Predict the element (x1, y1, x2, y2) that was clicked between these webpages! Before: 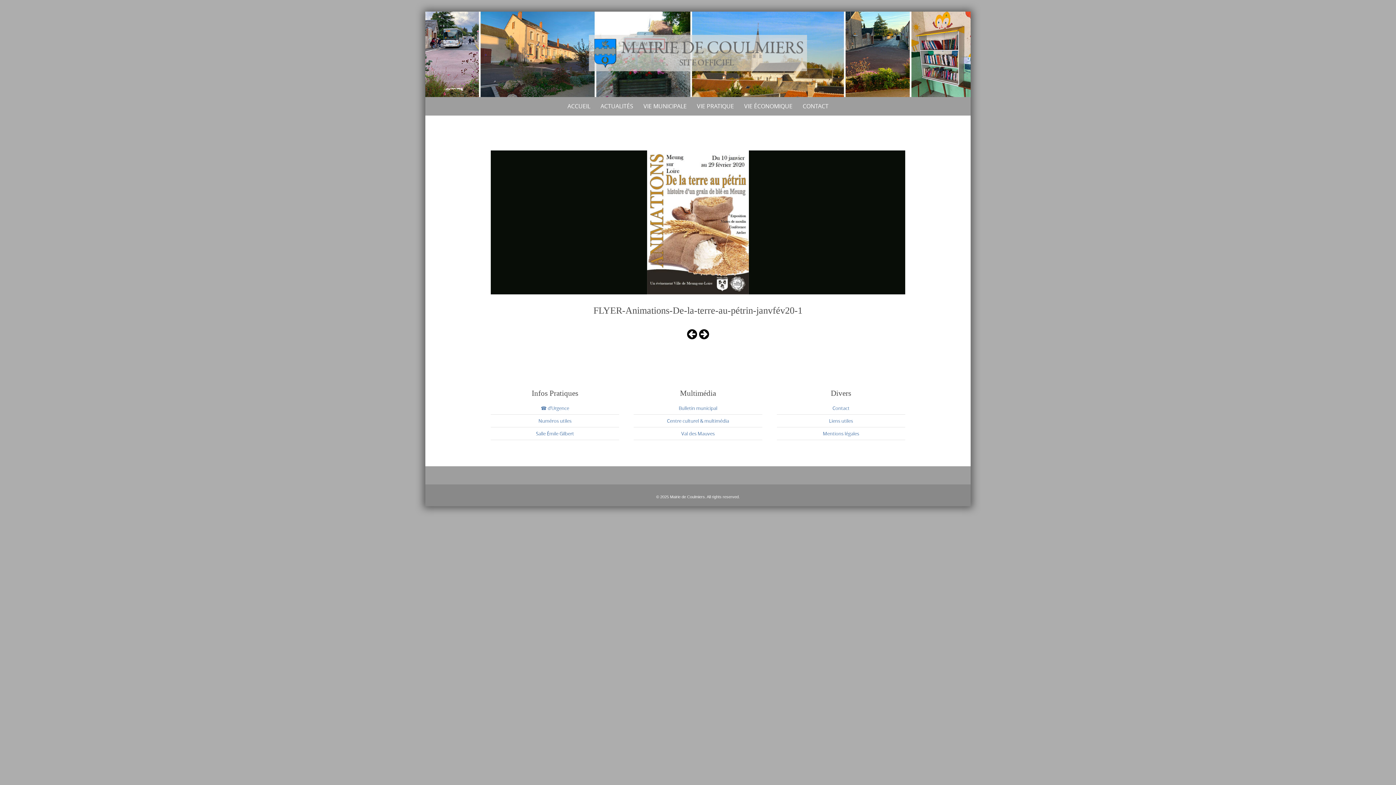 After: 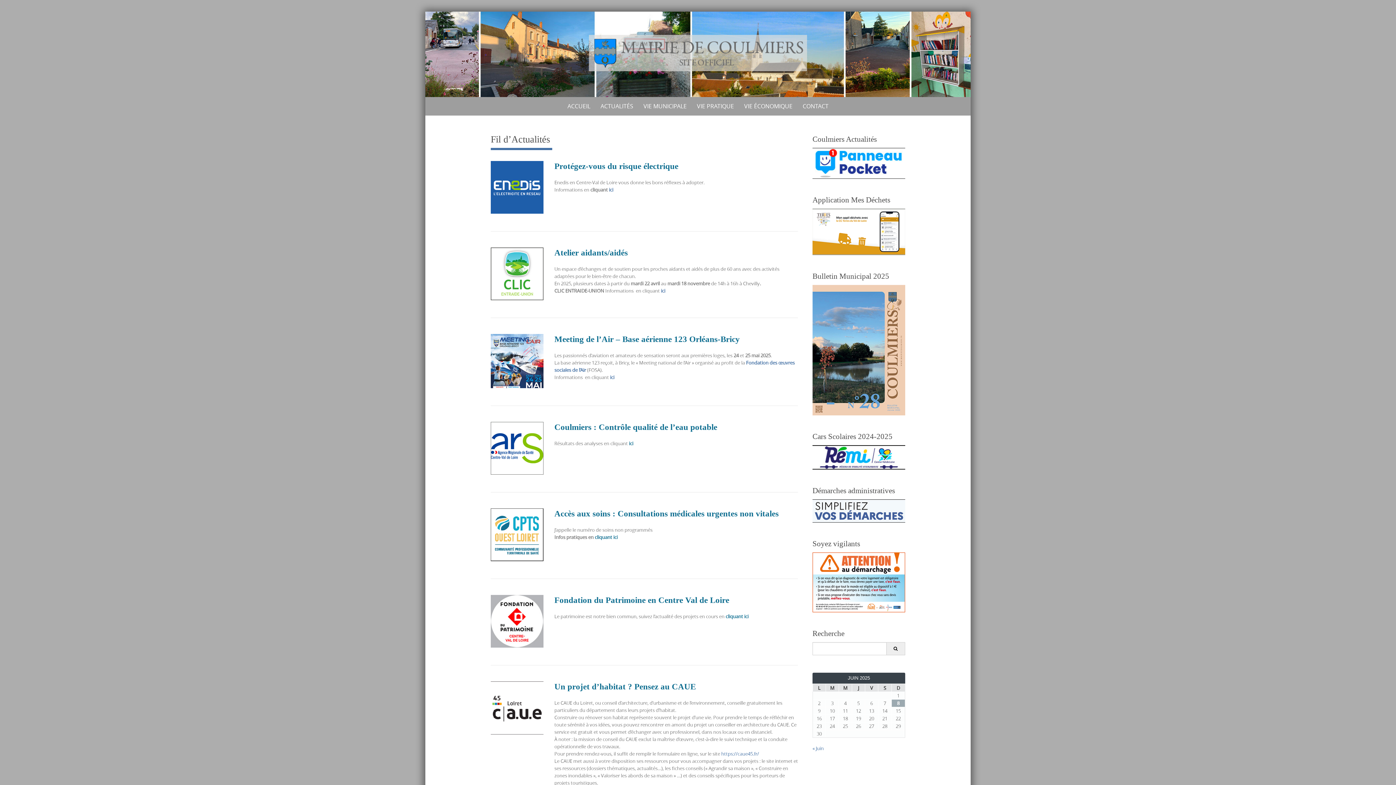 Action: bbox: (589, 34, 807, 71)